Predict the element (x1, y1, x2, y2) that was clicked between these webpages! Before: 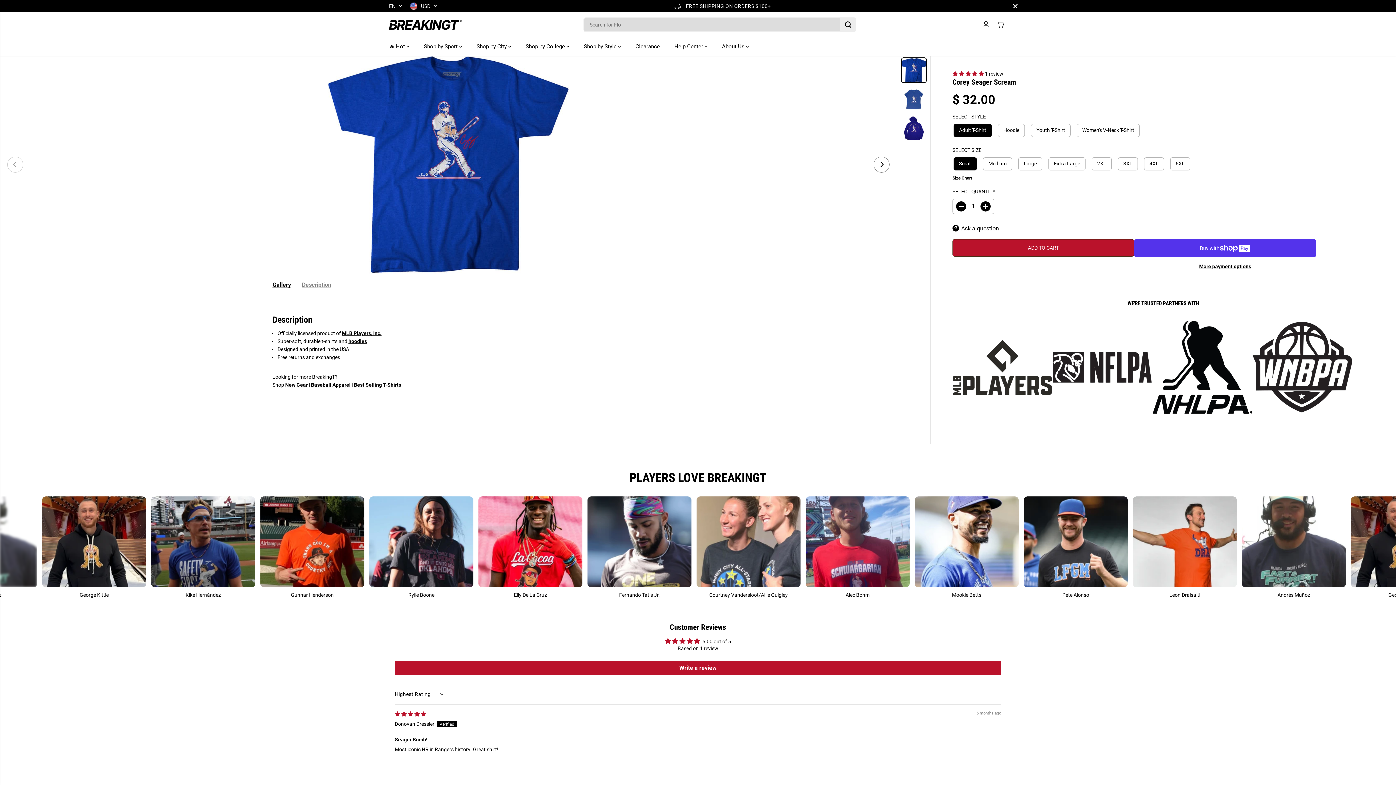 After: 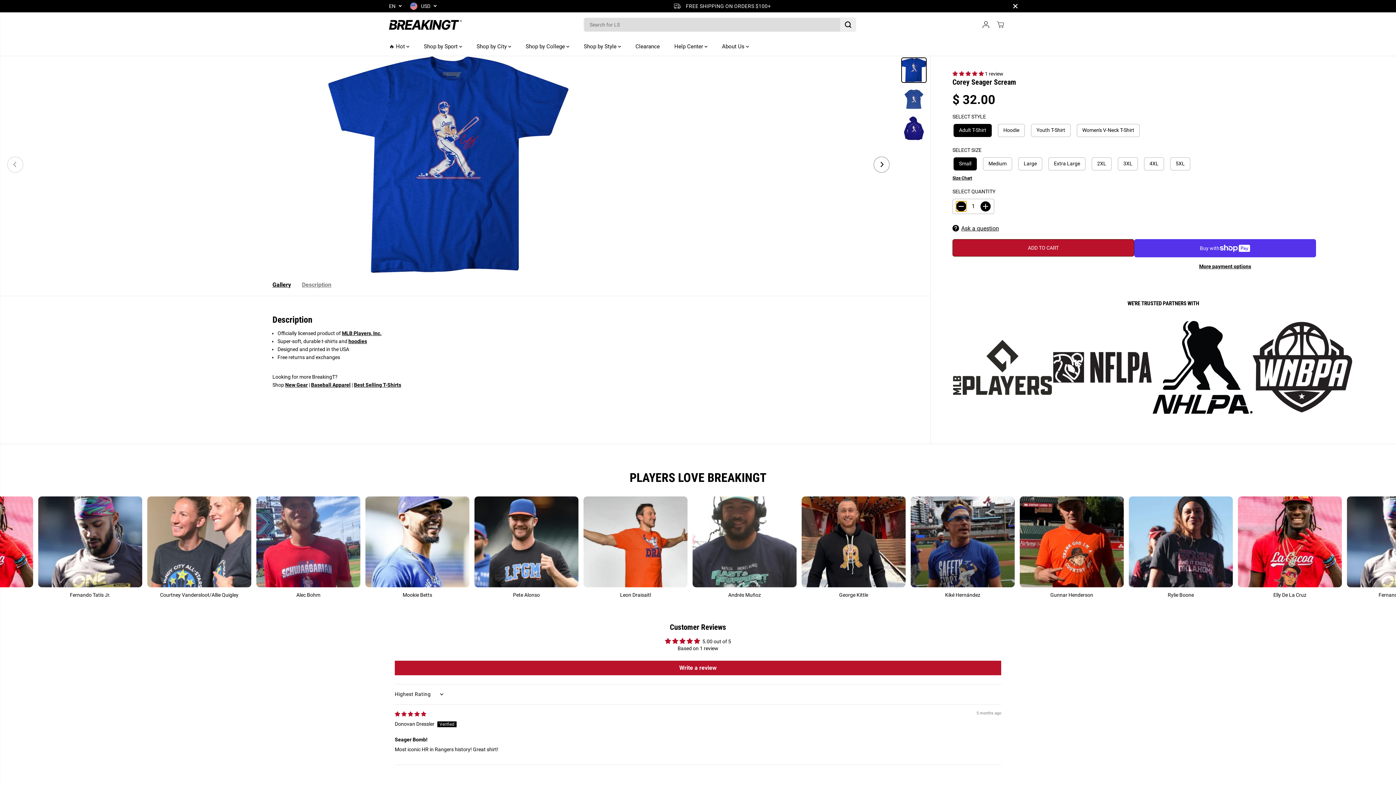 Action: label: Decrease quantity for Corey Seager Scream bbox: (956, 201, 966, 211)